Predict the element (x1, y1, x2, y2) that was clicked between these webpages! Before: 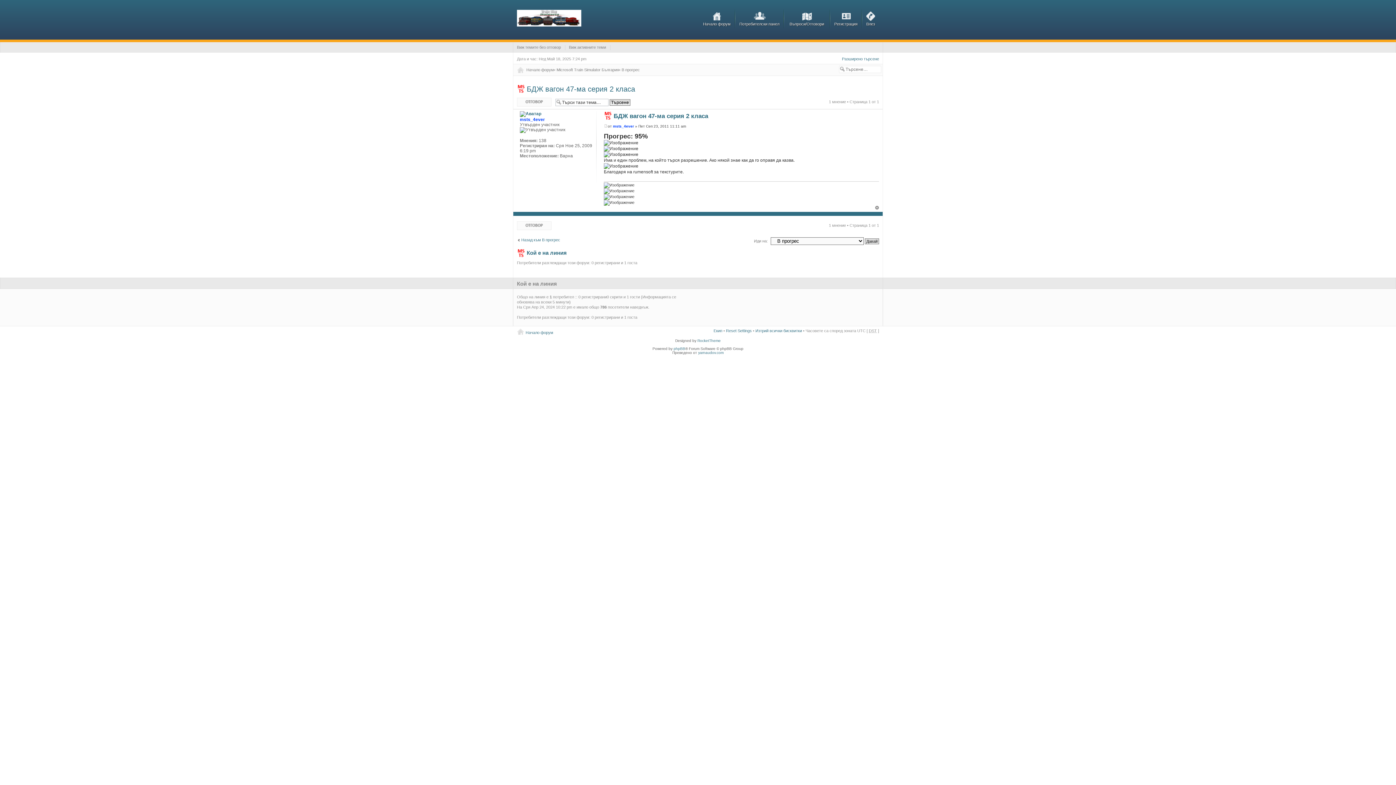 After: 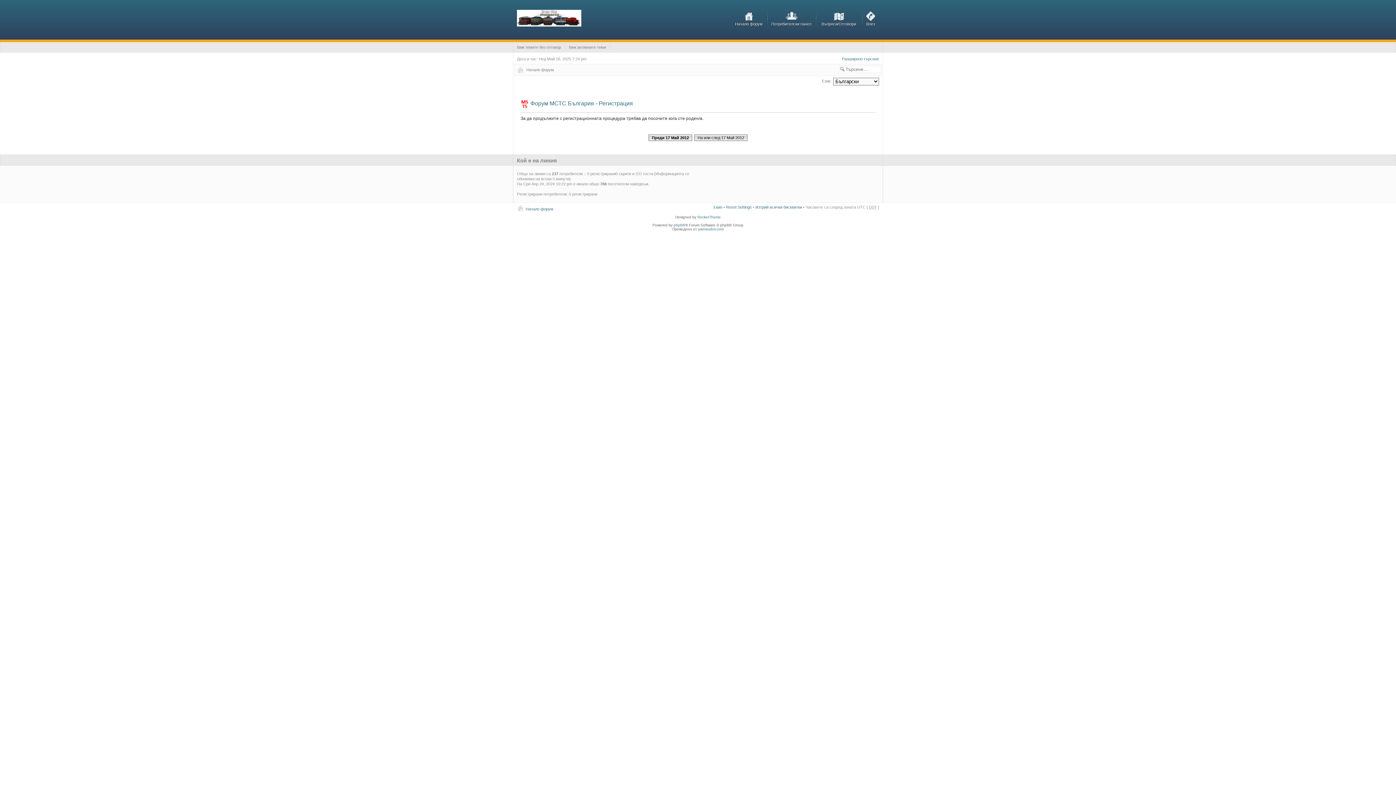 Action: bbox: (834, 9, 857, 28) label: Регистрация